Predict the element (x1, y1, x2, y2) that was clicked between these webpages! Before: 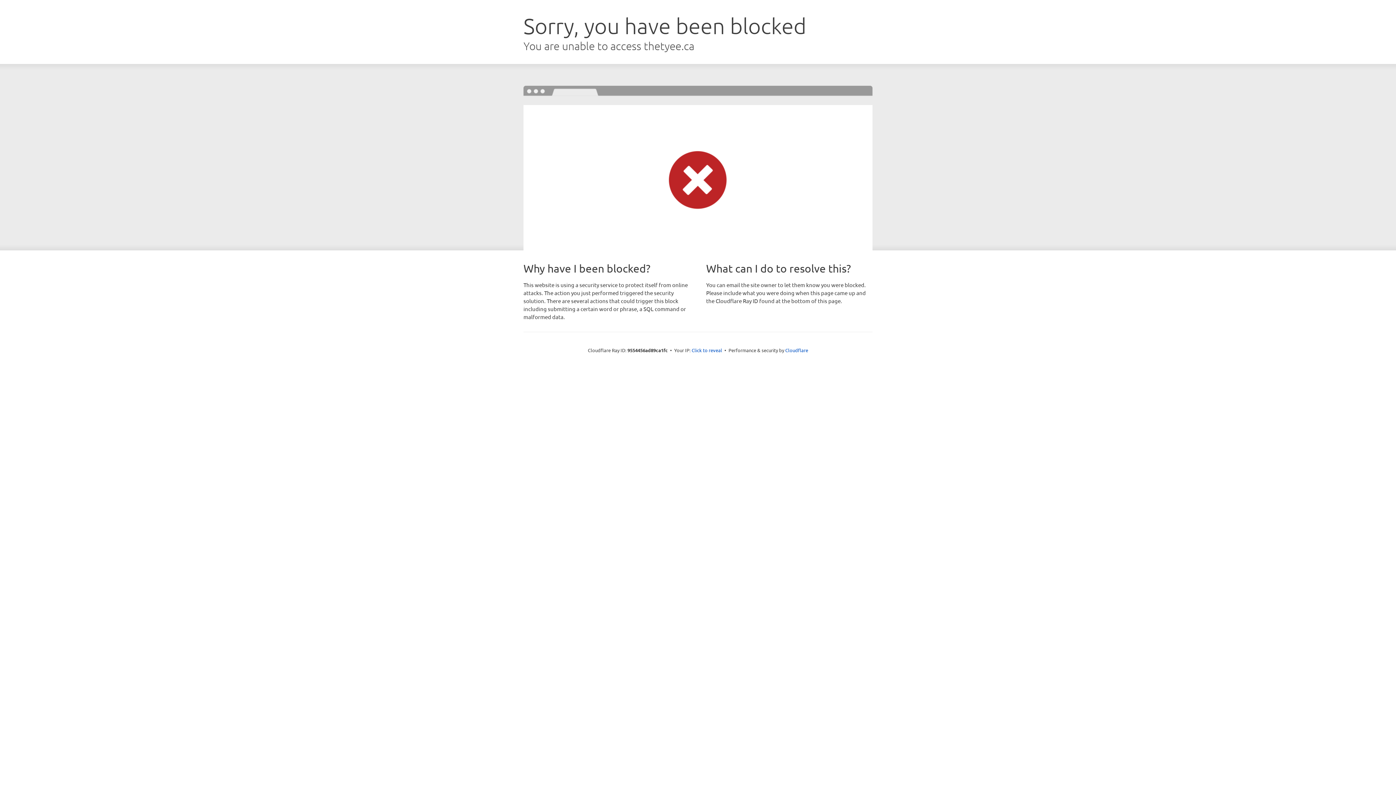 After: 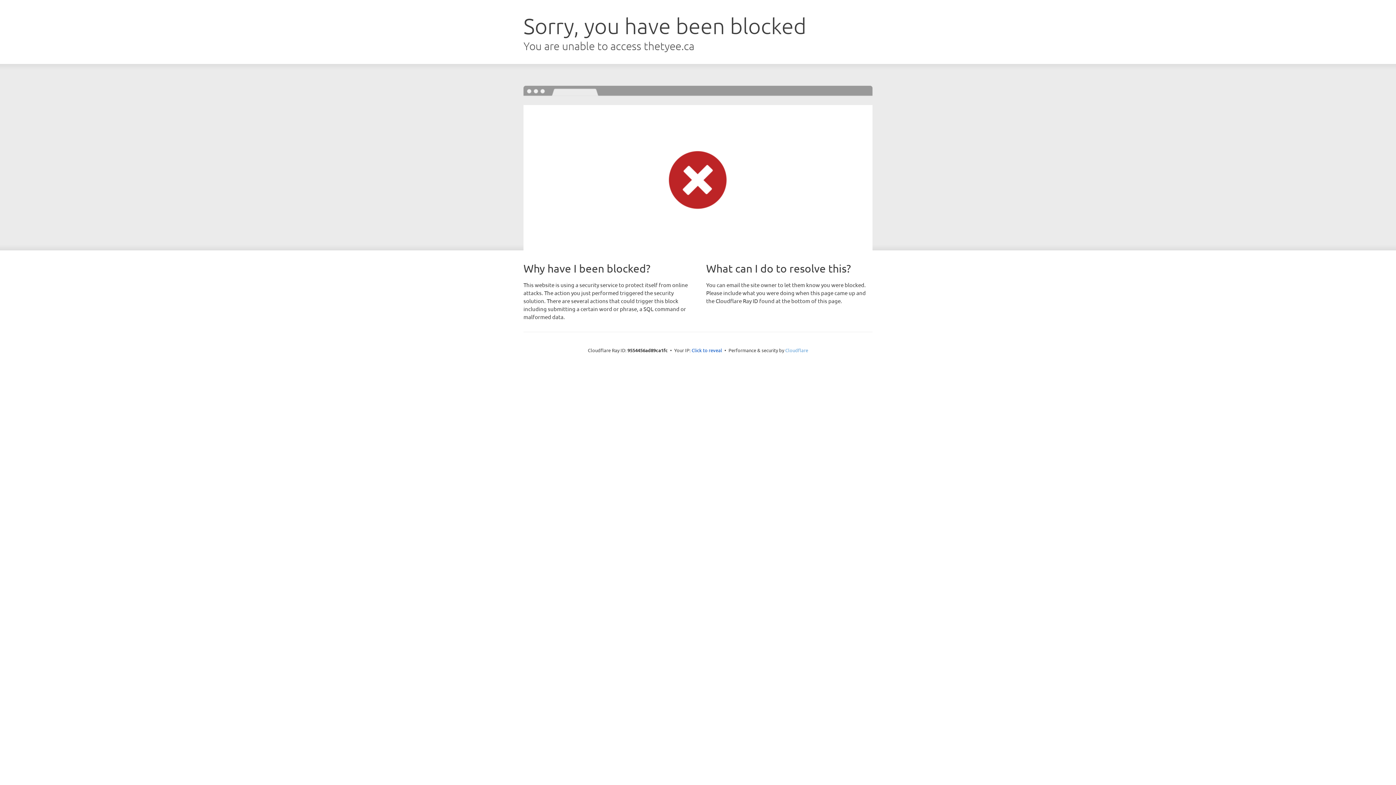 Action: bbox: (785, 347, 808, 353) label: Cloudflare